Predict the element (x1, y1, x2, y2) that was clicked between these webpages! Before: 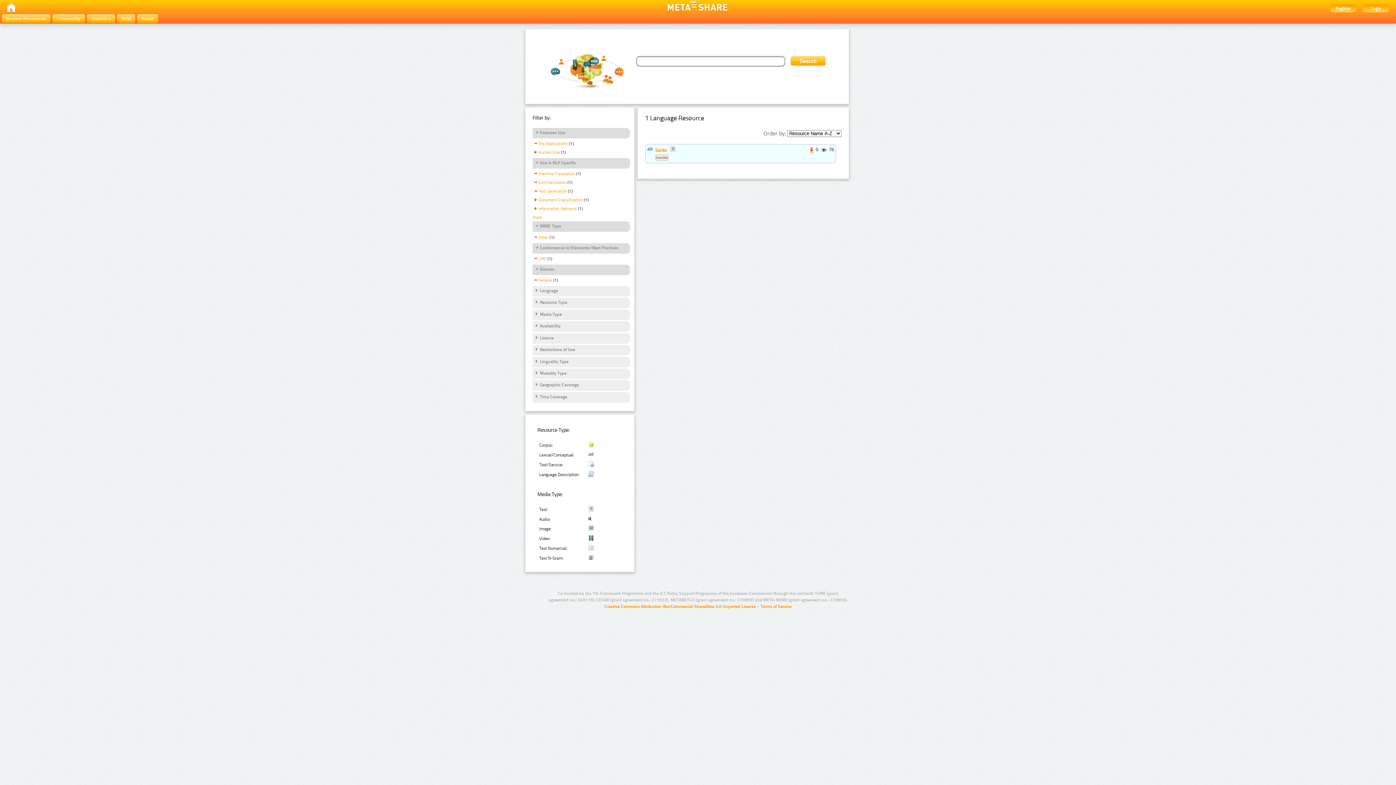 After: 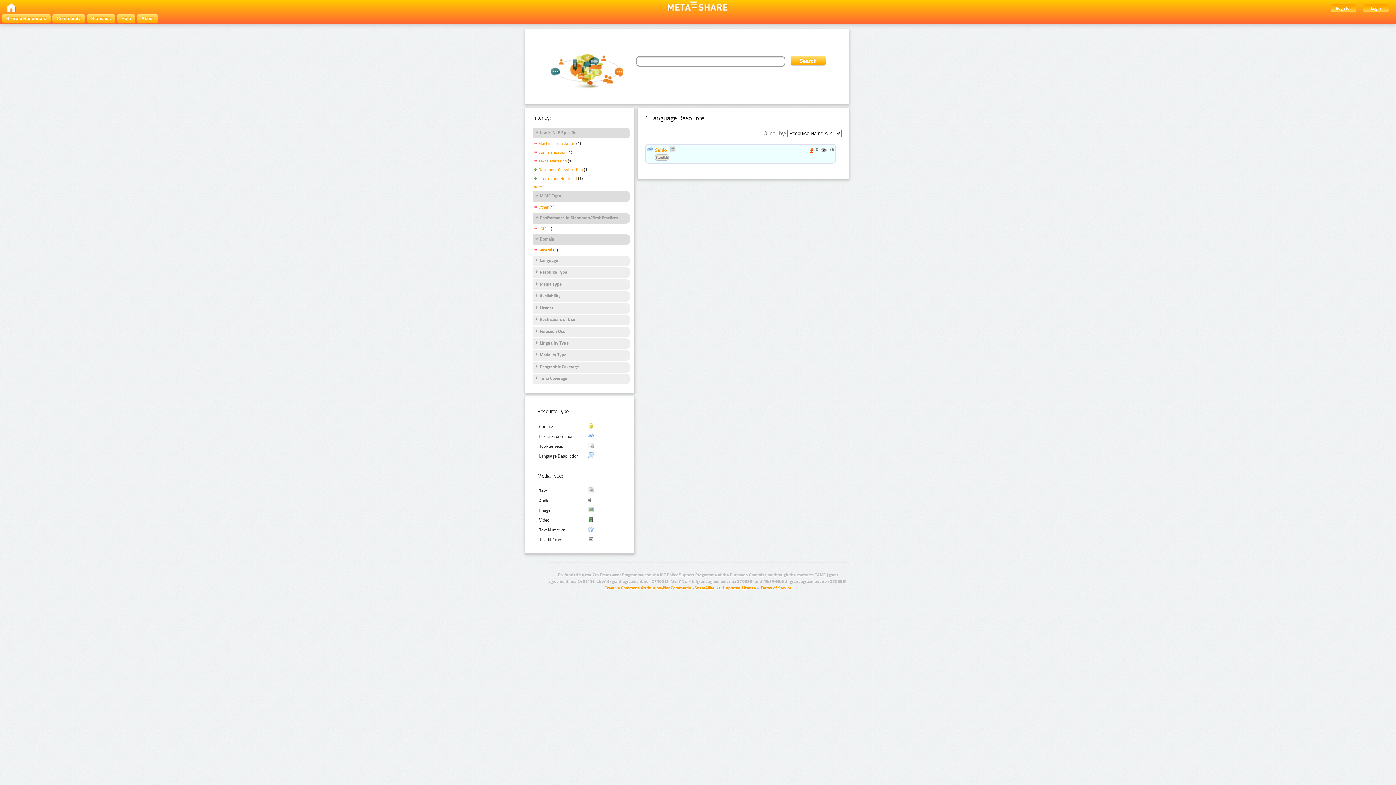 Action: label: Nlp Applications bbox: (532, 141, 568, 147)